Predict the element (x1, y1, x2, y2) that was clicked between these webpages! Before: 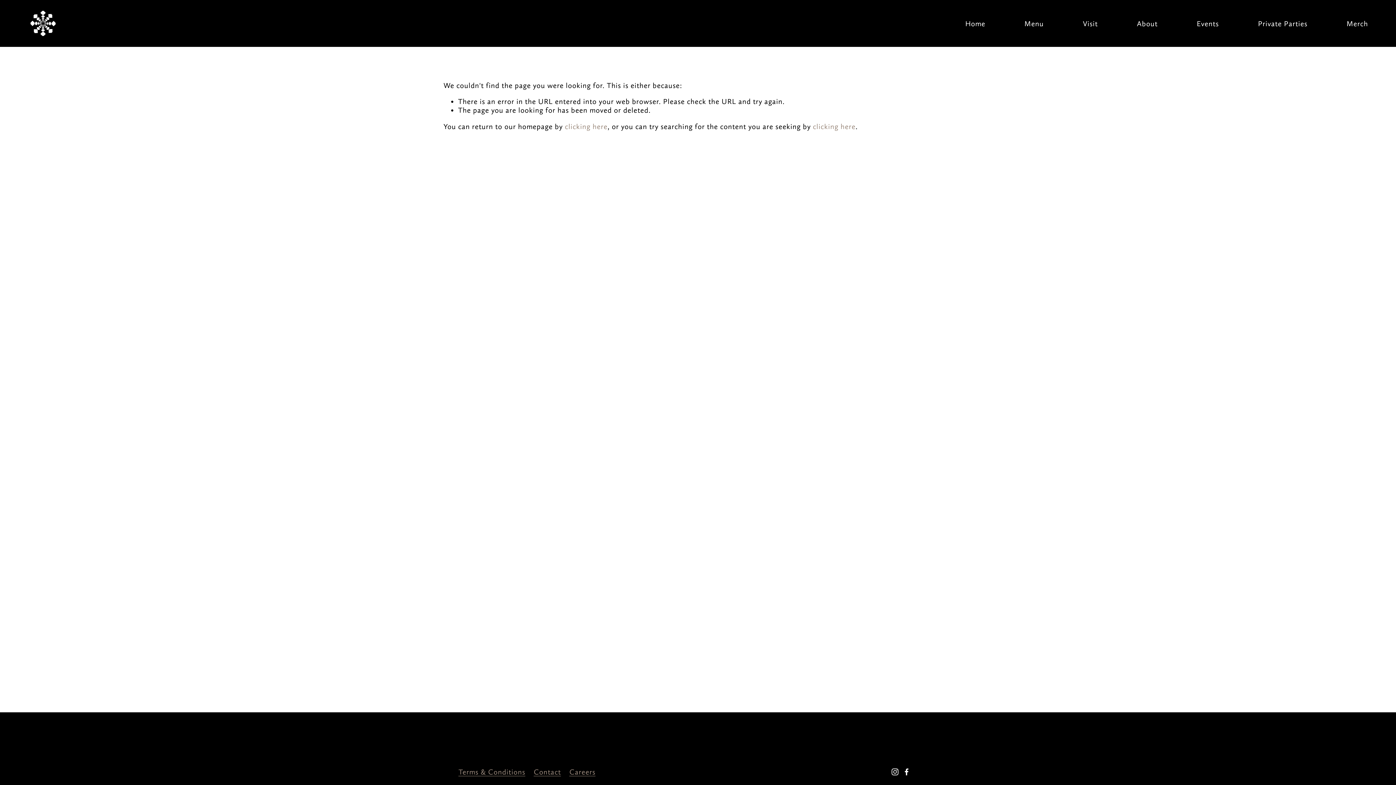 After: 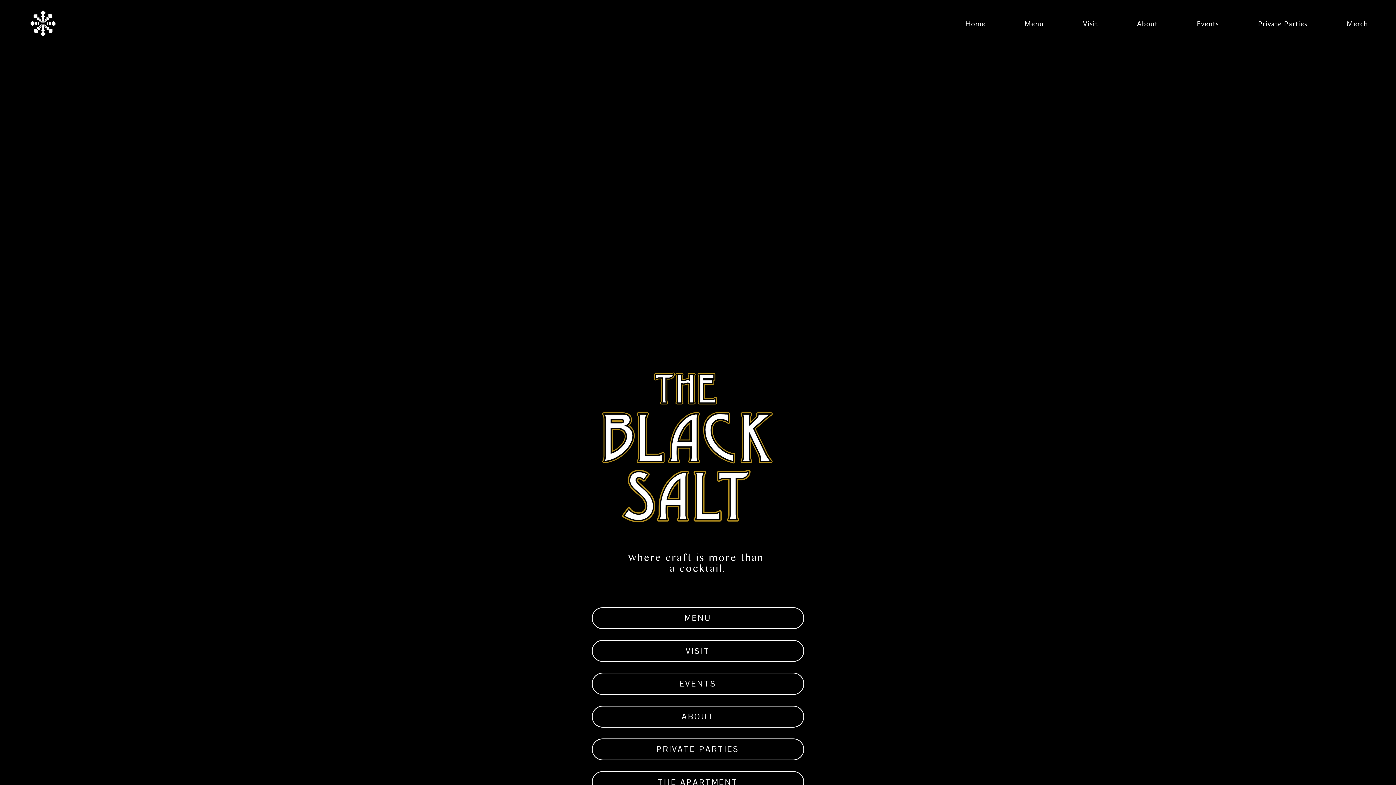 Action: label: clicking here bbox: (565, 122, 607, 130)